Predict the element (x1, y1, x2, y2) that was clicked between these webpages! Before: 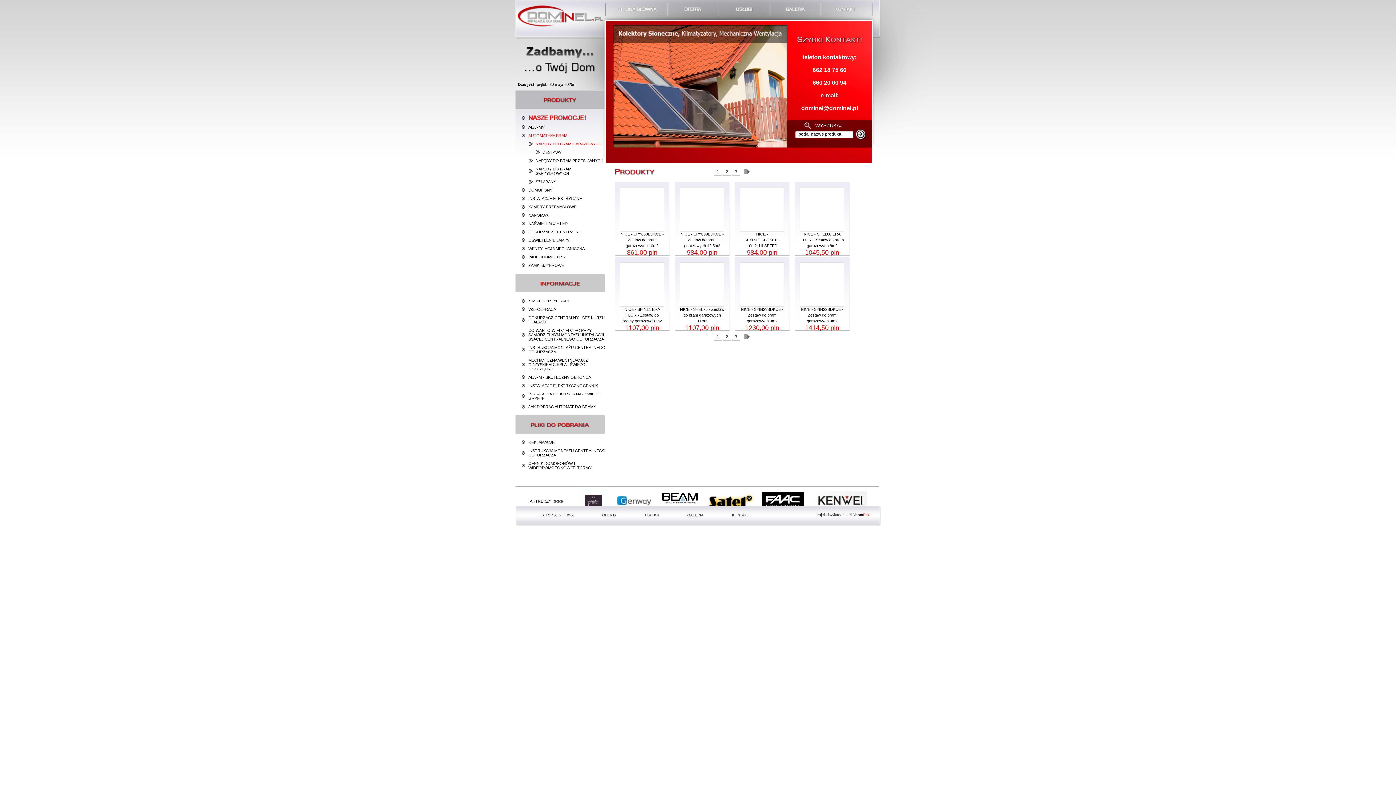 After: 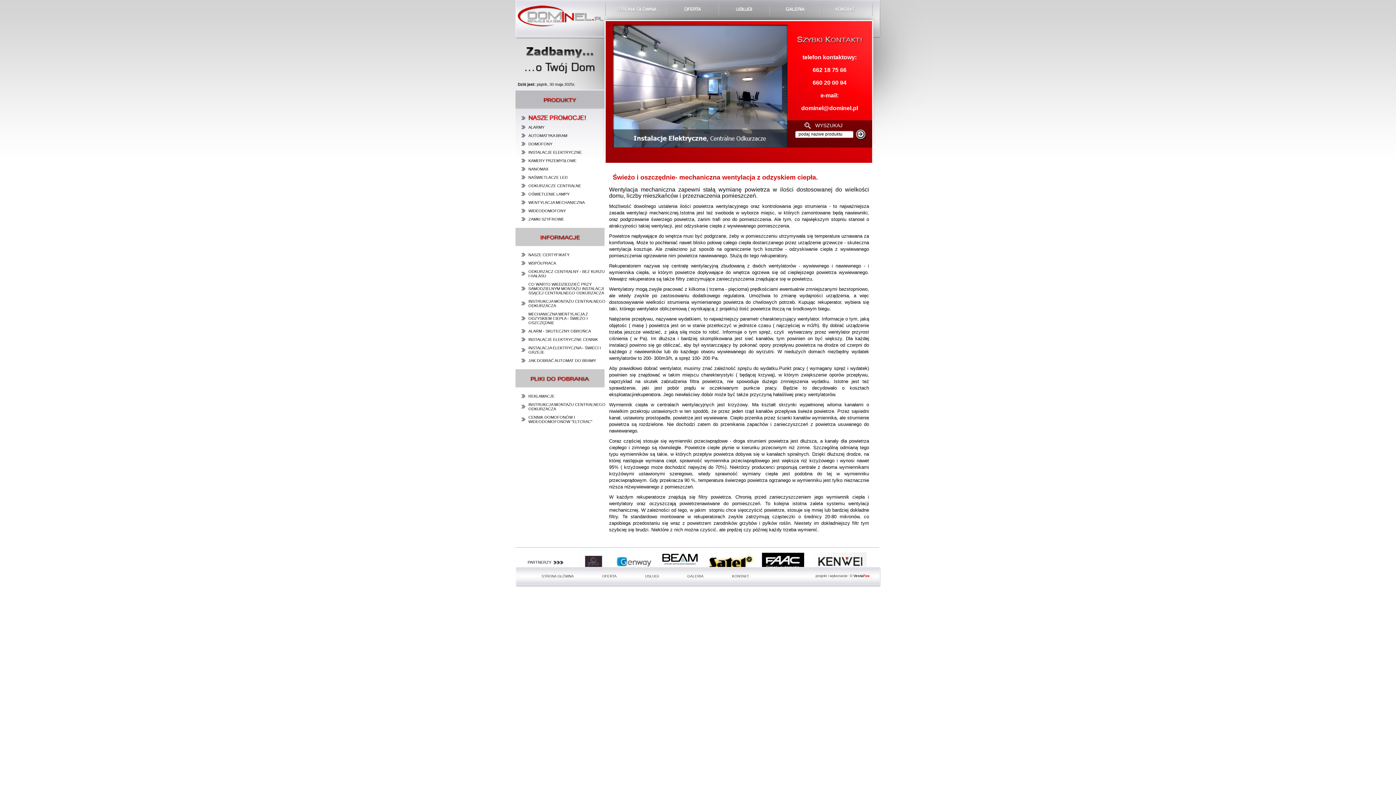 Action: bbox: (528, 358, 588, 371) label: MECHANICZNA WENTYLACJA Z ODZYSKIEM CIEPŁA - ŚWIEŻO I OSZCZĘDNIE